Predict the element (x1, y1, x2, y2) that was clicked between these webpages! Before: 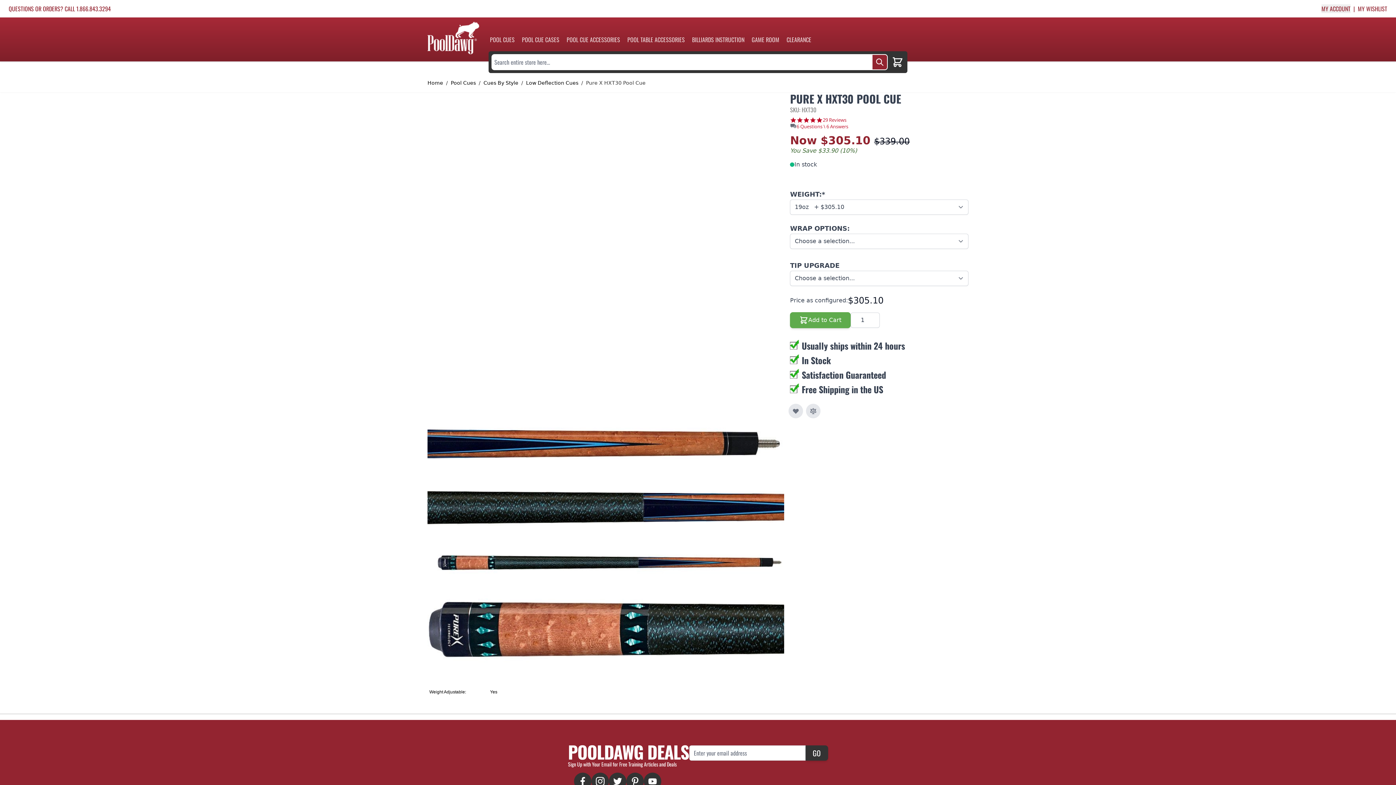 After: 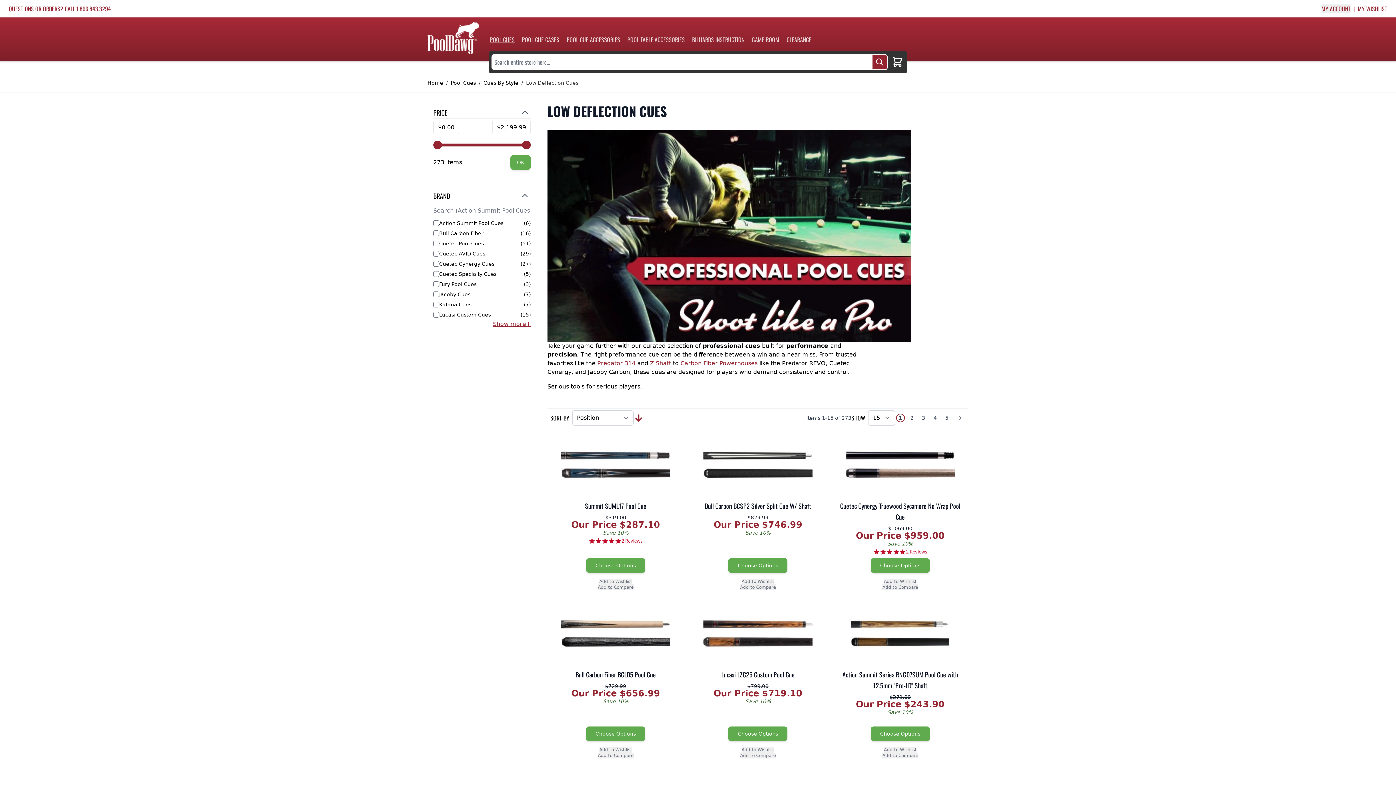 Action: bbox: (526, 79, 578, 86) label: Low Deflection Cues